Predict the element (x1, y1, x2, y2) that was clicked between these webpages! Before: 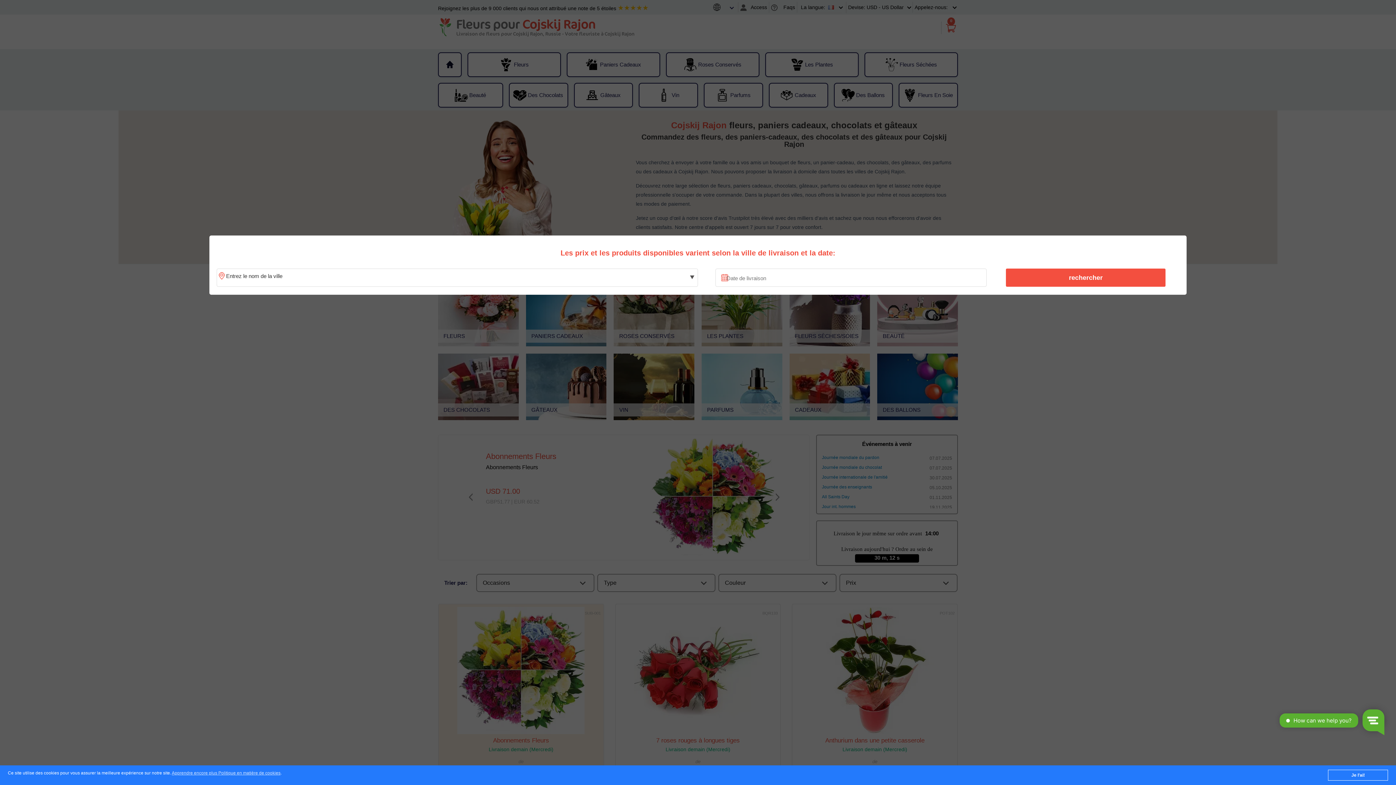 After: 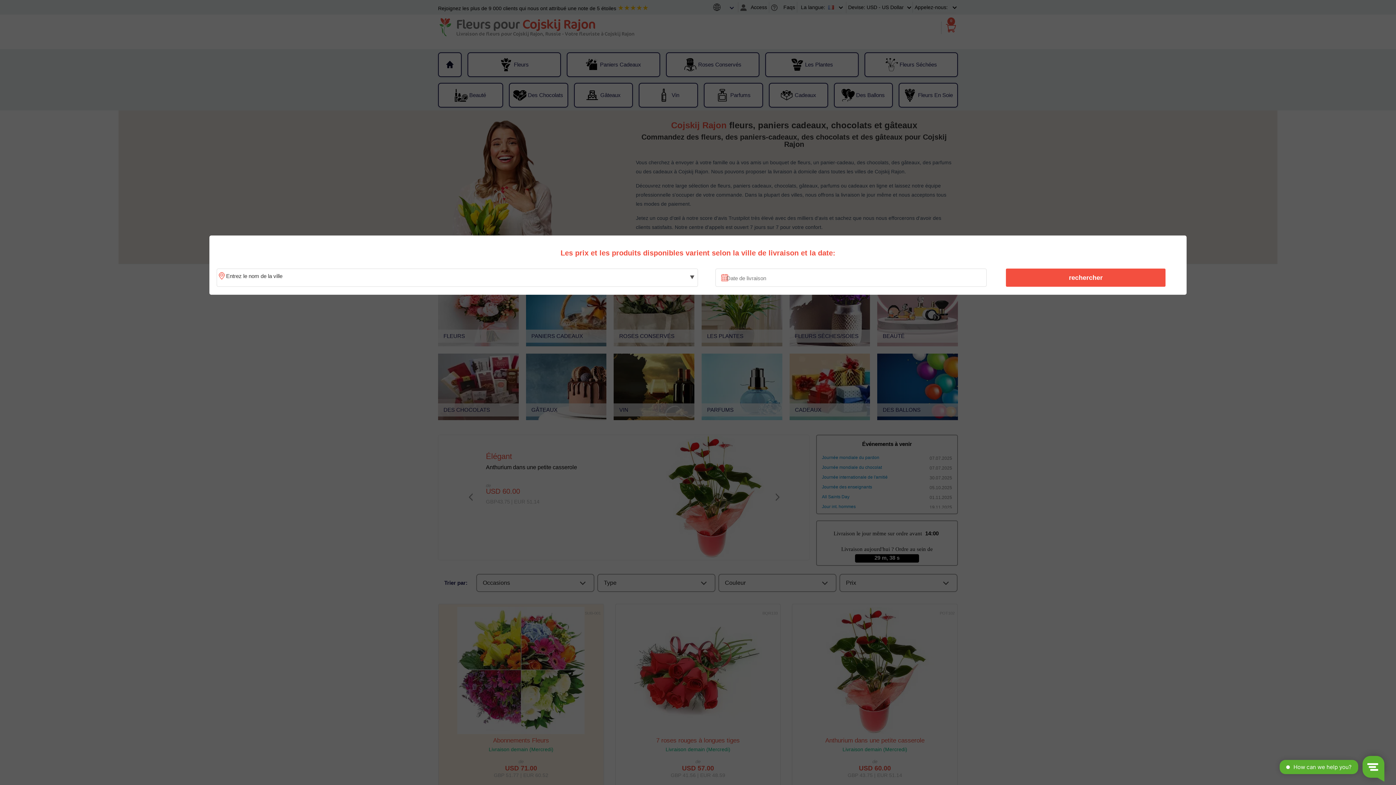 Action: label: Je l'ai! bbox: (1328, 770, 1388, 781)